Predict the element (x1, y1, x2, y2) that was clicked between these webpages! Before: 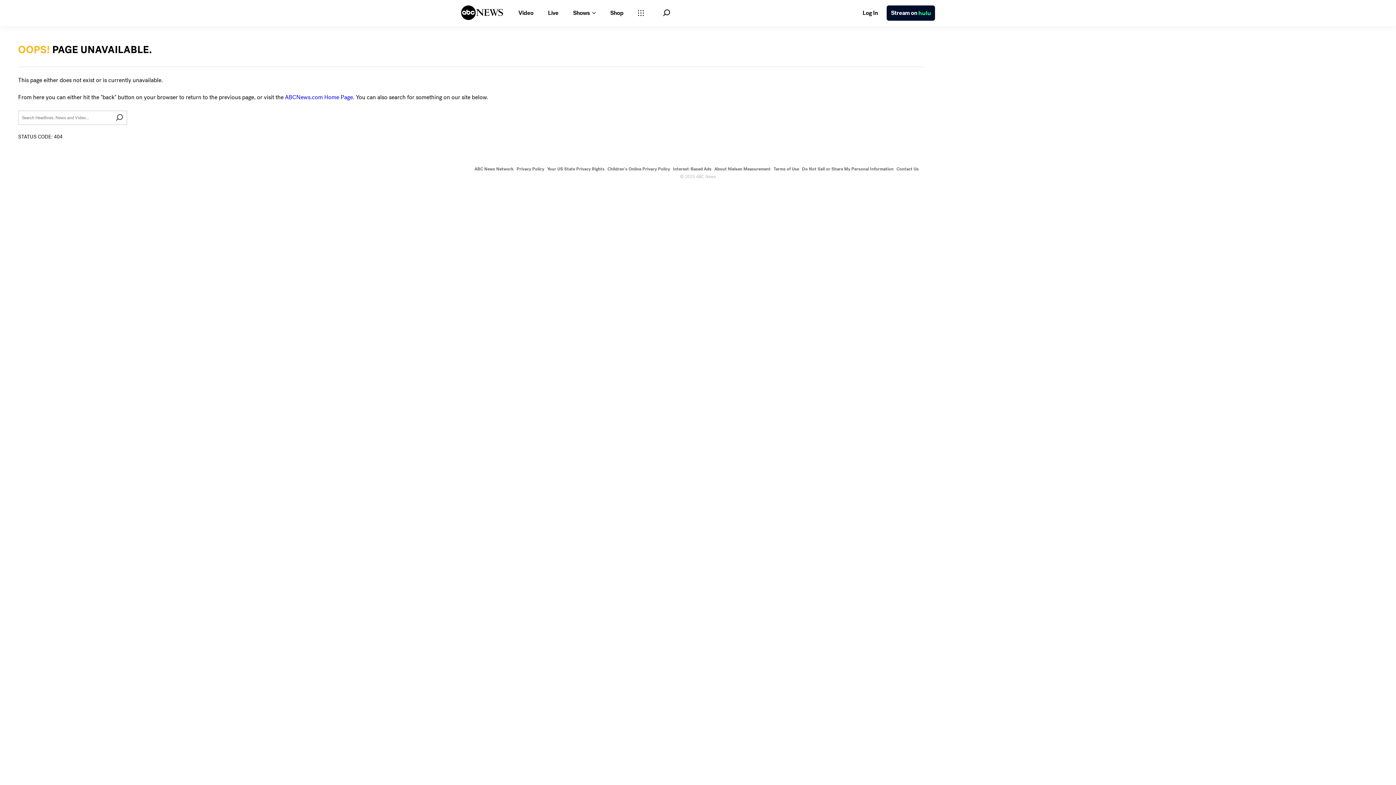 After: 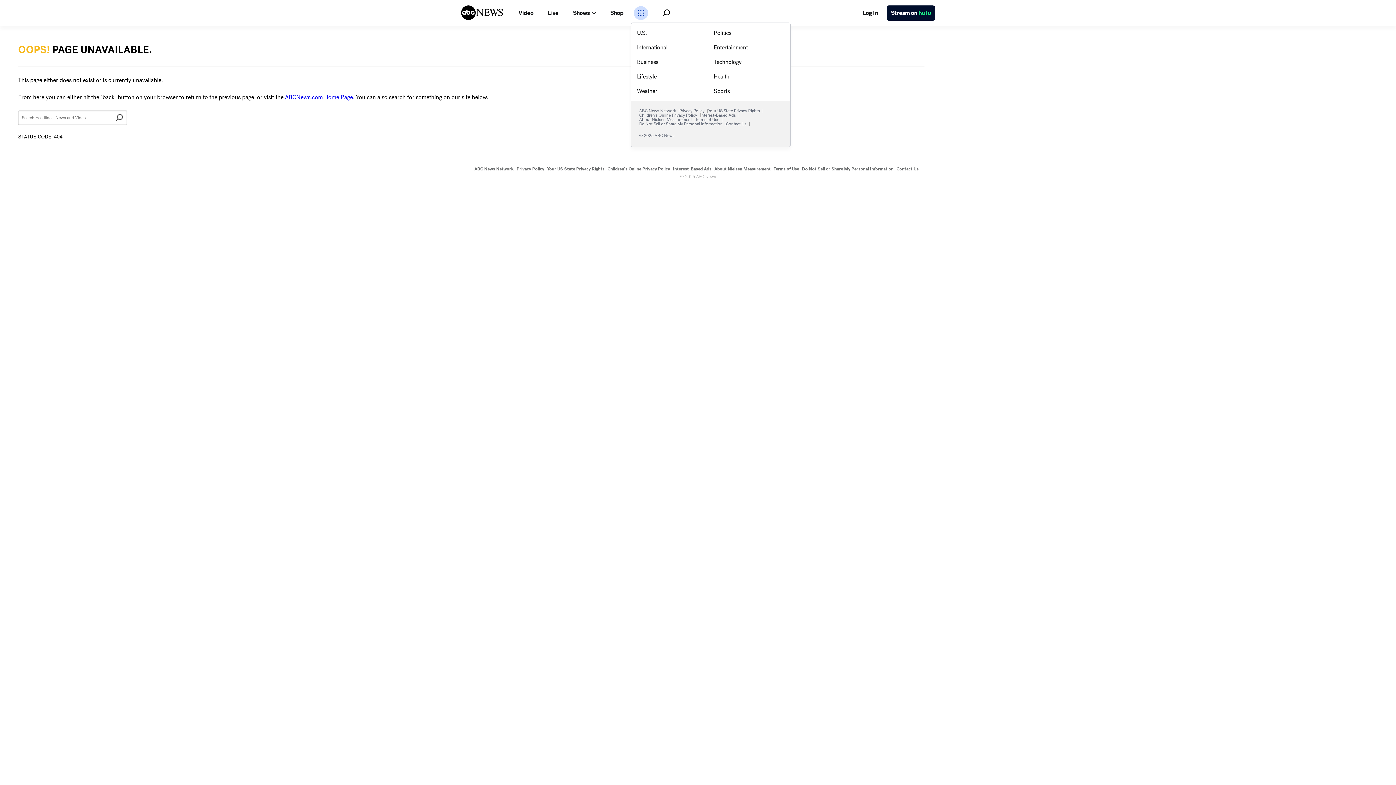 Action: label: Open sections Dropdown bbox: (633, 6, 648, 20)